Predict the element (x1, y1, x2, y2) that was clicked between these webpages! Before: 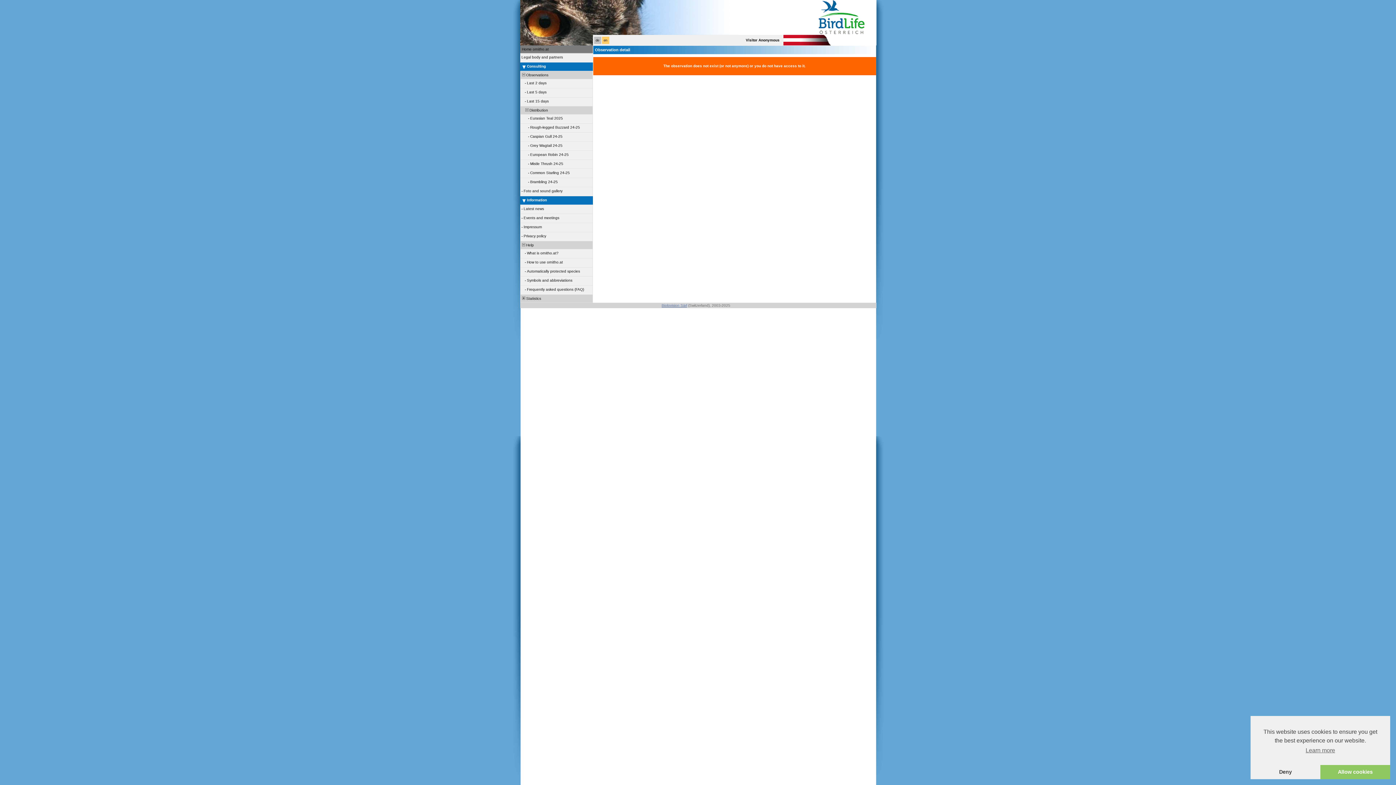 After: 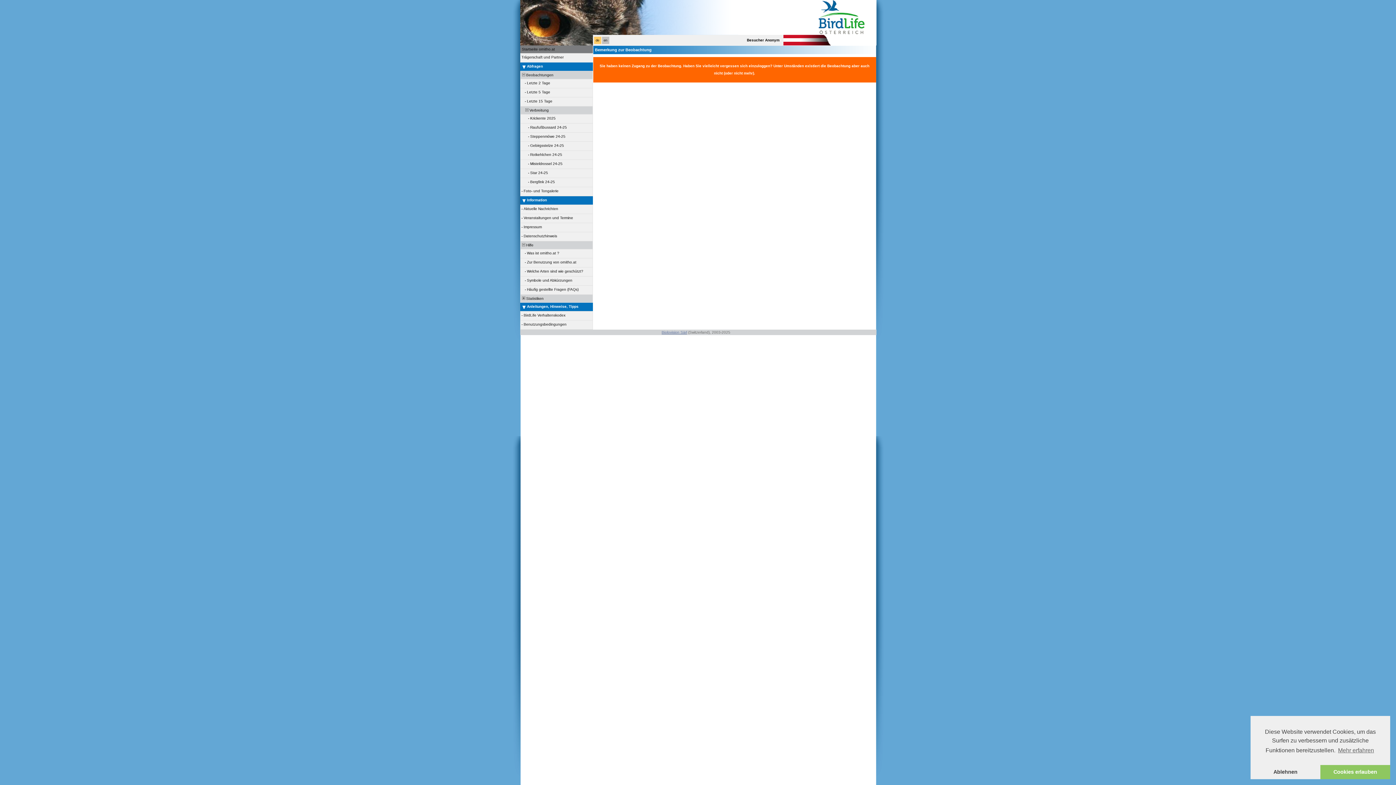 Action: label: de bbox: (595, 38, 599, 42)